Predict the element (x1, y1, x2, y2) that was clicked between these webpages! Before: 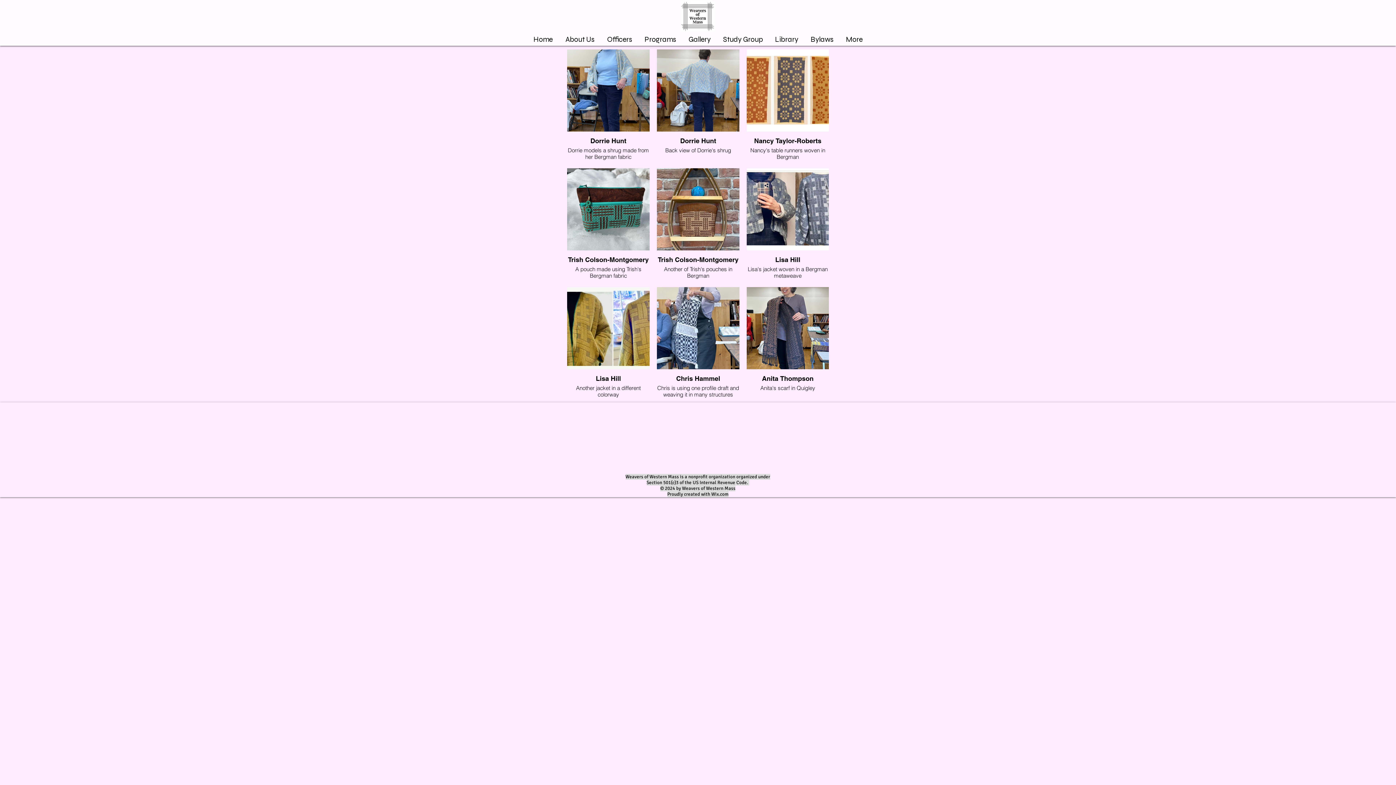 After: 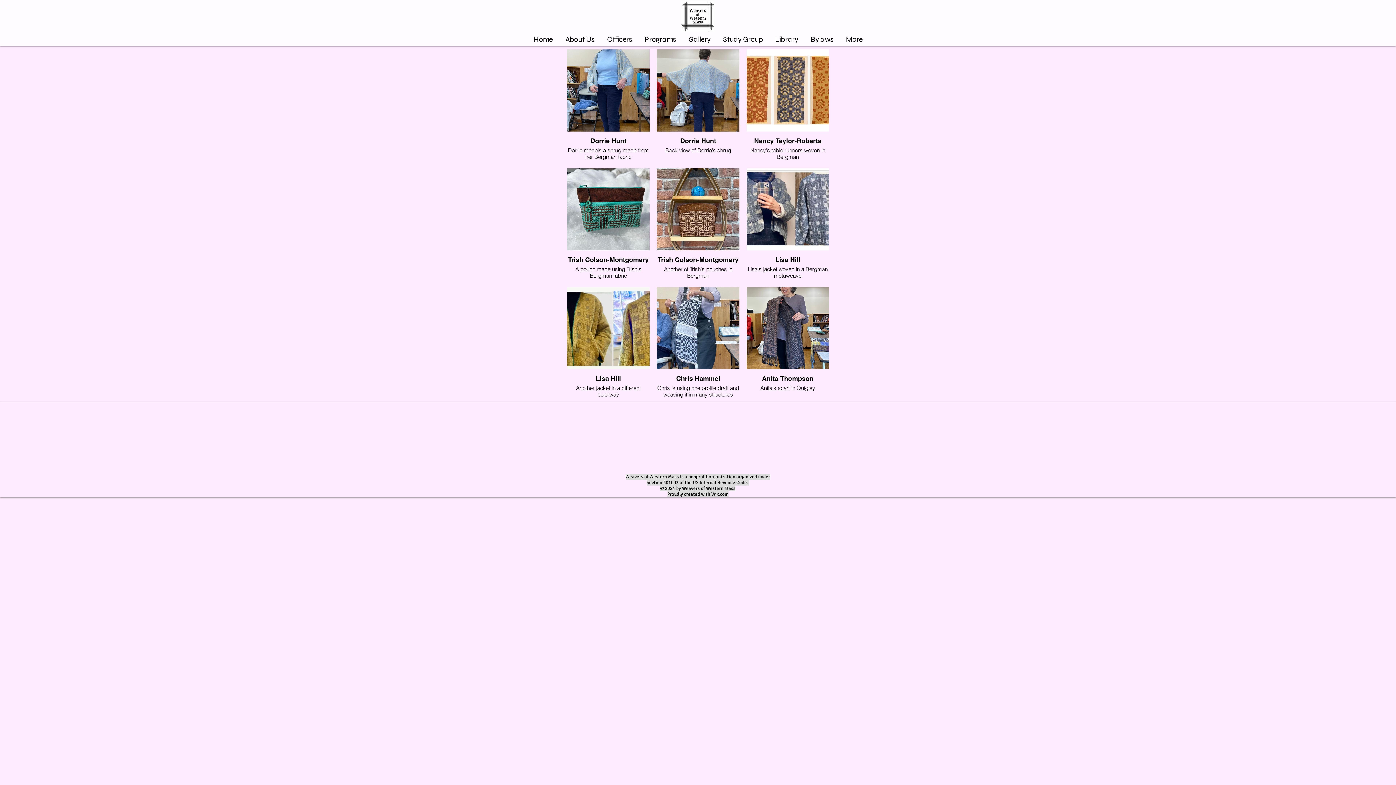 Action: bbox: (682, 33, 717, 45) label: Gallery